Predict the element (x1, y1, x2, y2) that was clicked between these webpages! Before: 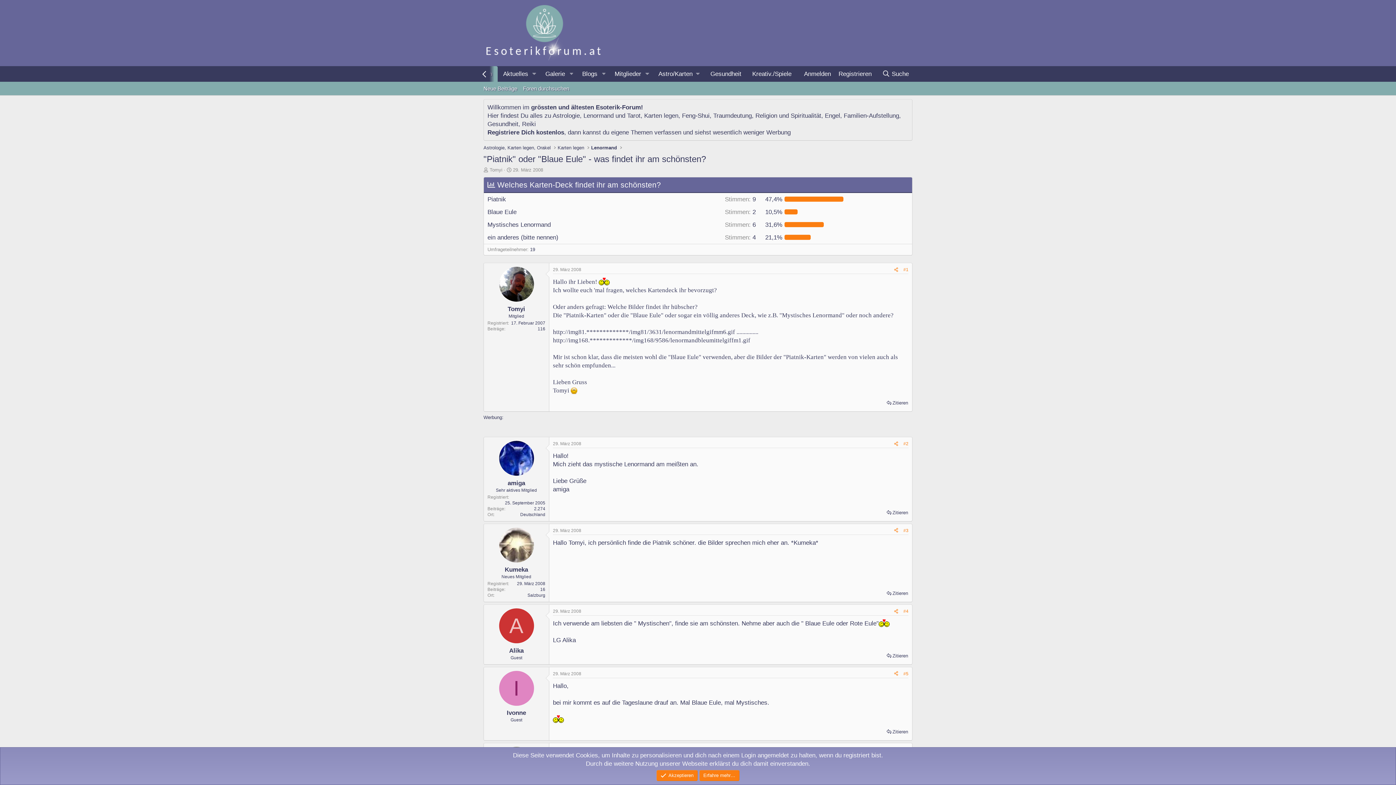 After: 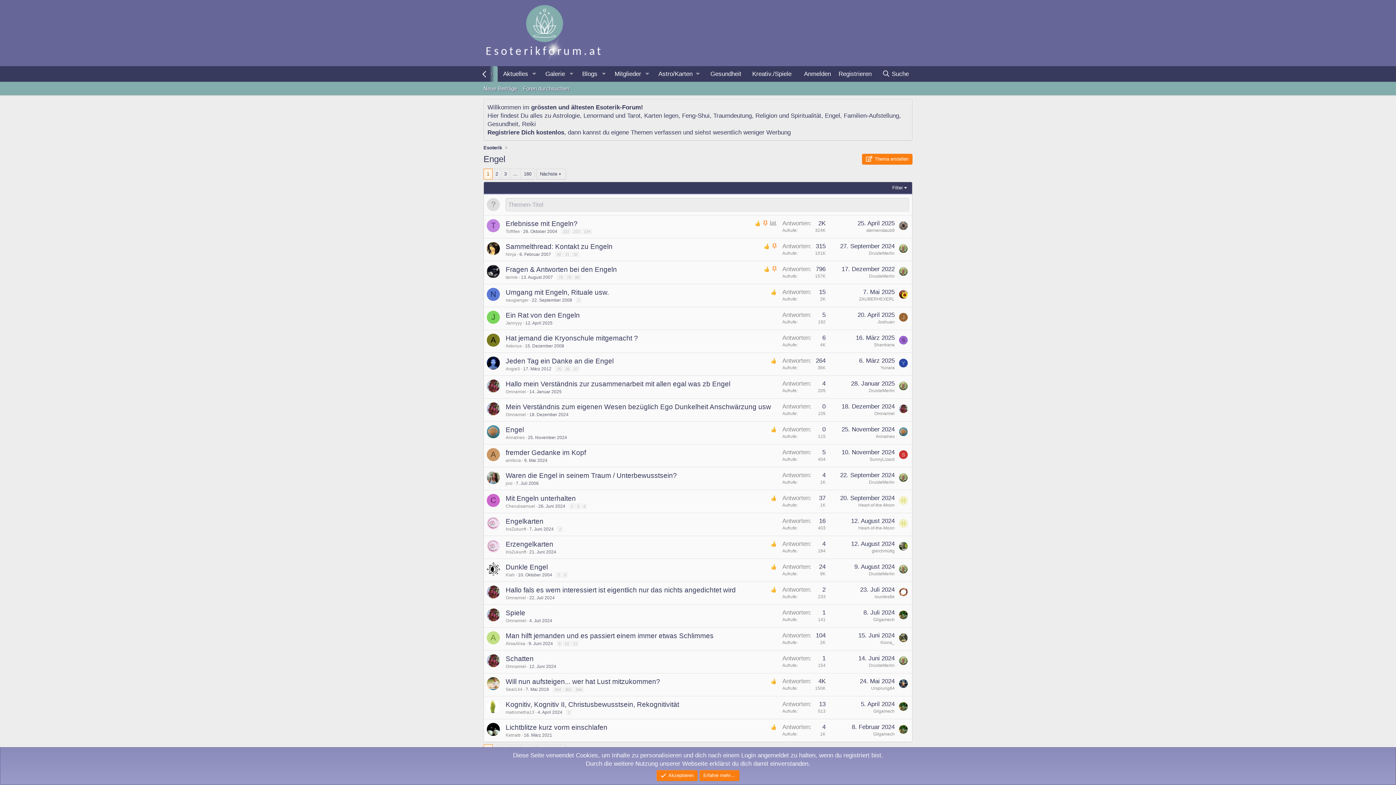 Action: label: Engel bbox: (825, 112, 840, 119)